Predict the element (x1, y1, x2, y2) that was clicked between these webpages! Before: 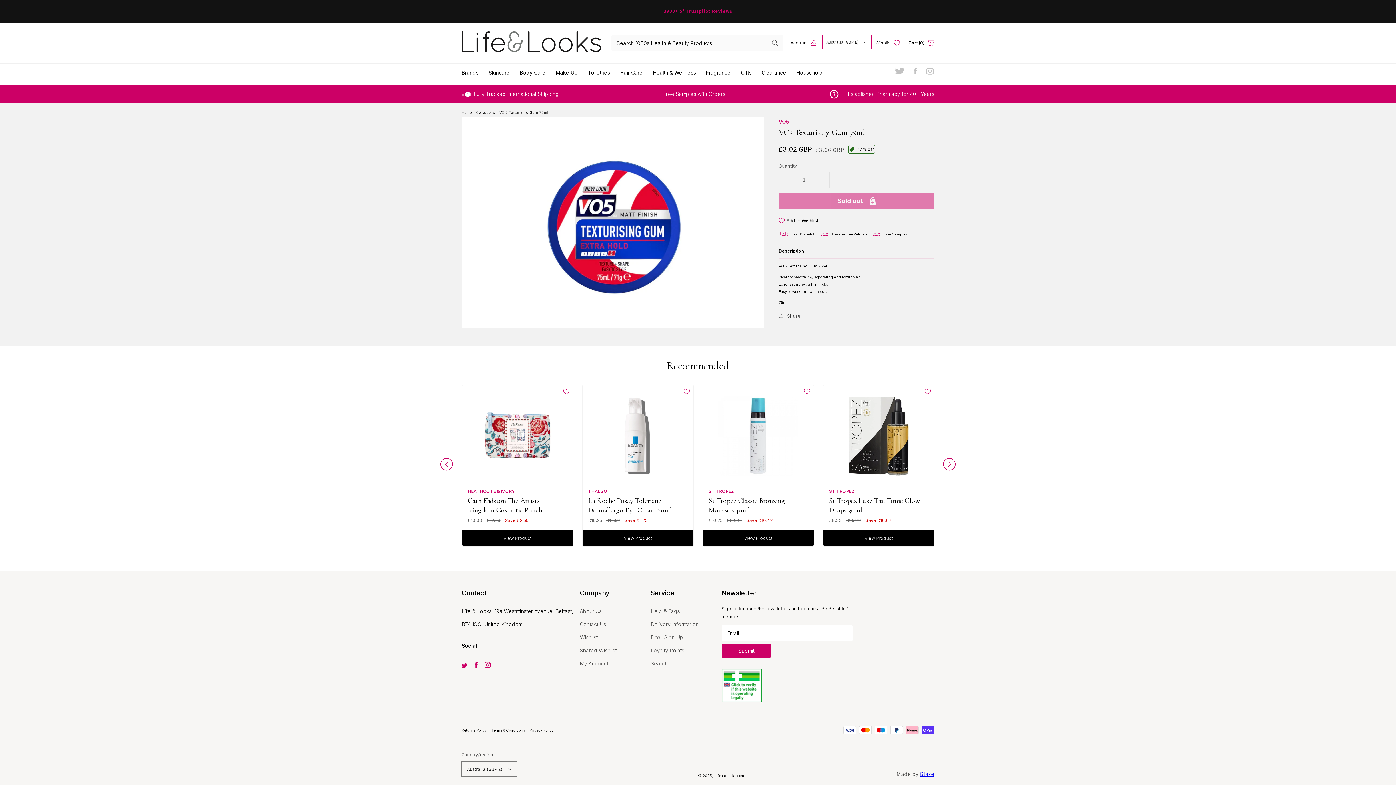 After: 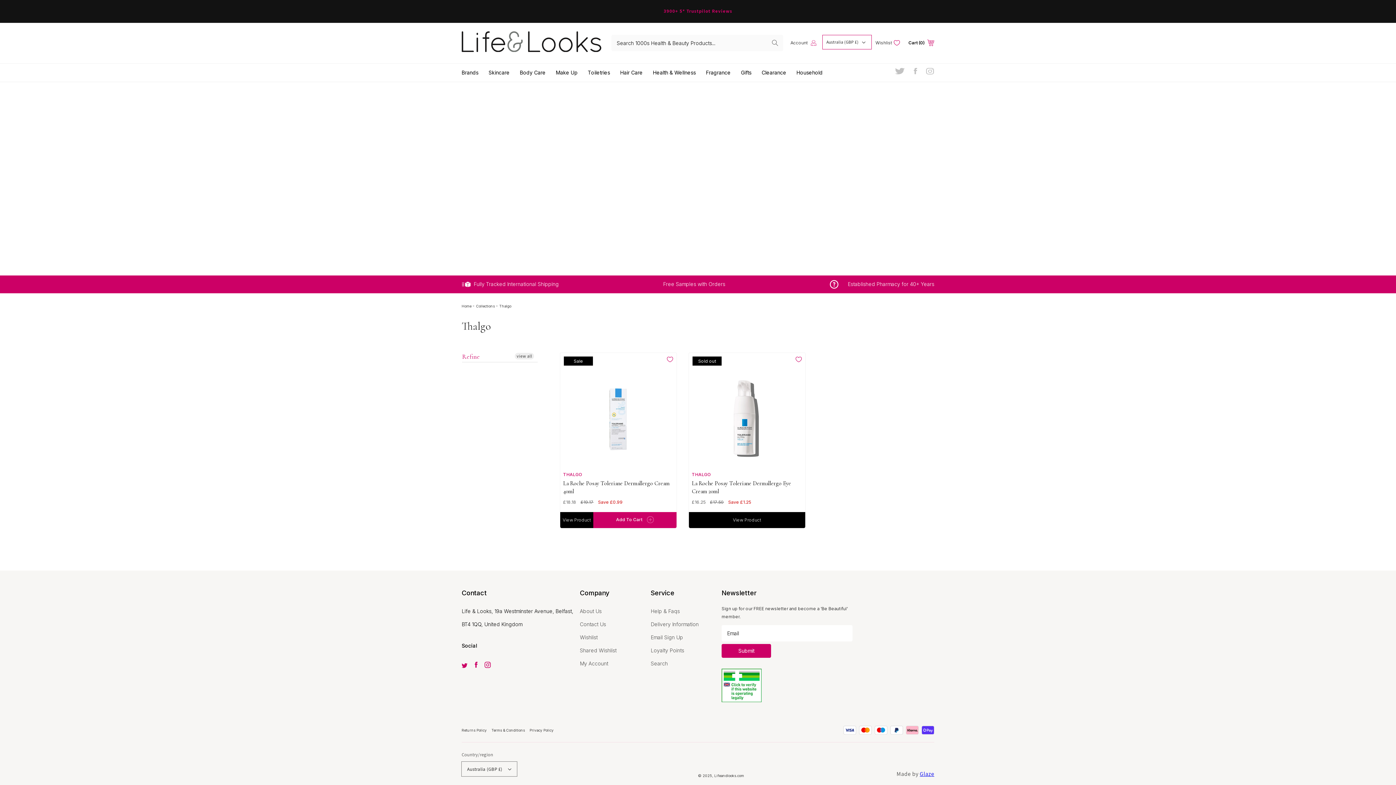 Action: label: THALGO bbox: (588, 486, 687, 496)